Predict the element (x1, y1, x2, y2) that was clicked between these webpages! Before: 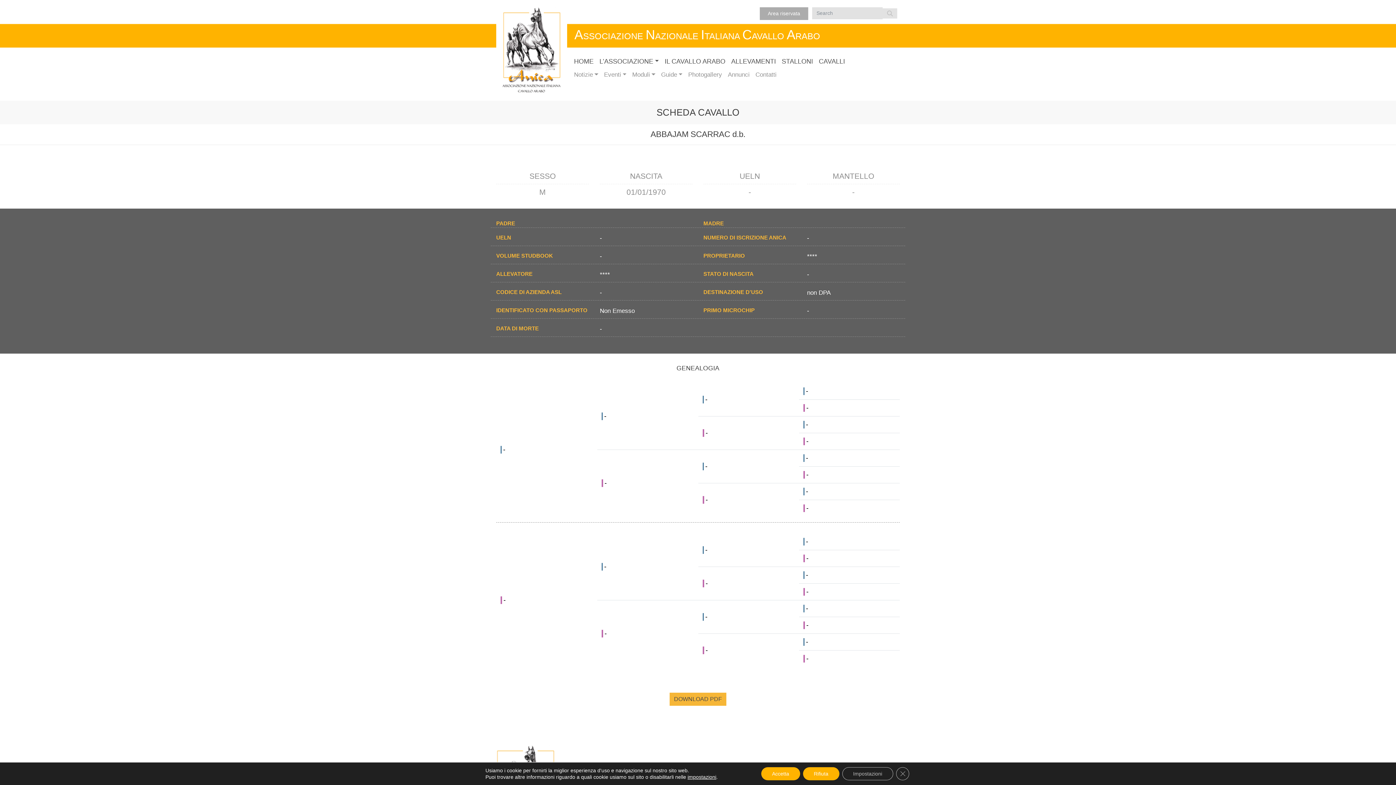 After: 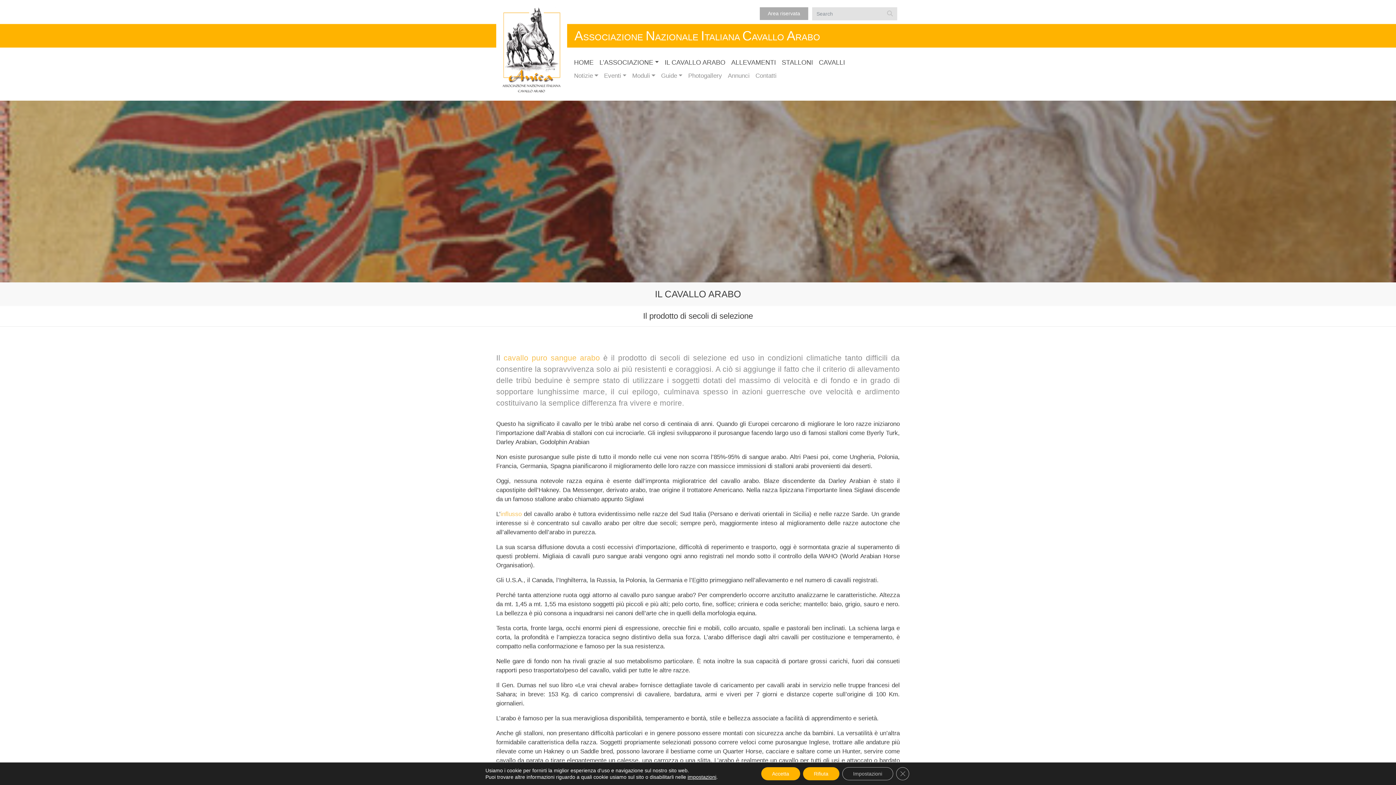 Action: label: IL CAVALLO ARABO bbox: (661, 54, 728, 68)